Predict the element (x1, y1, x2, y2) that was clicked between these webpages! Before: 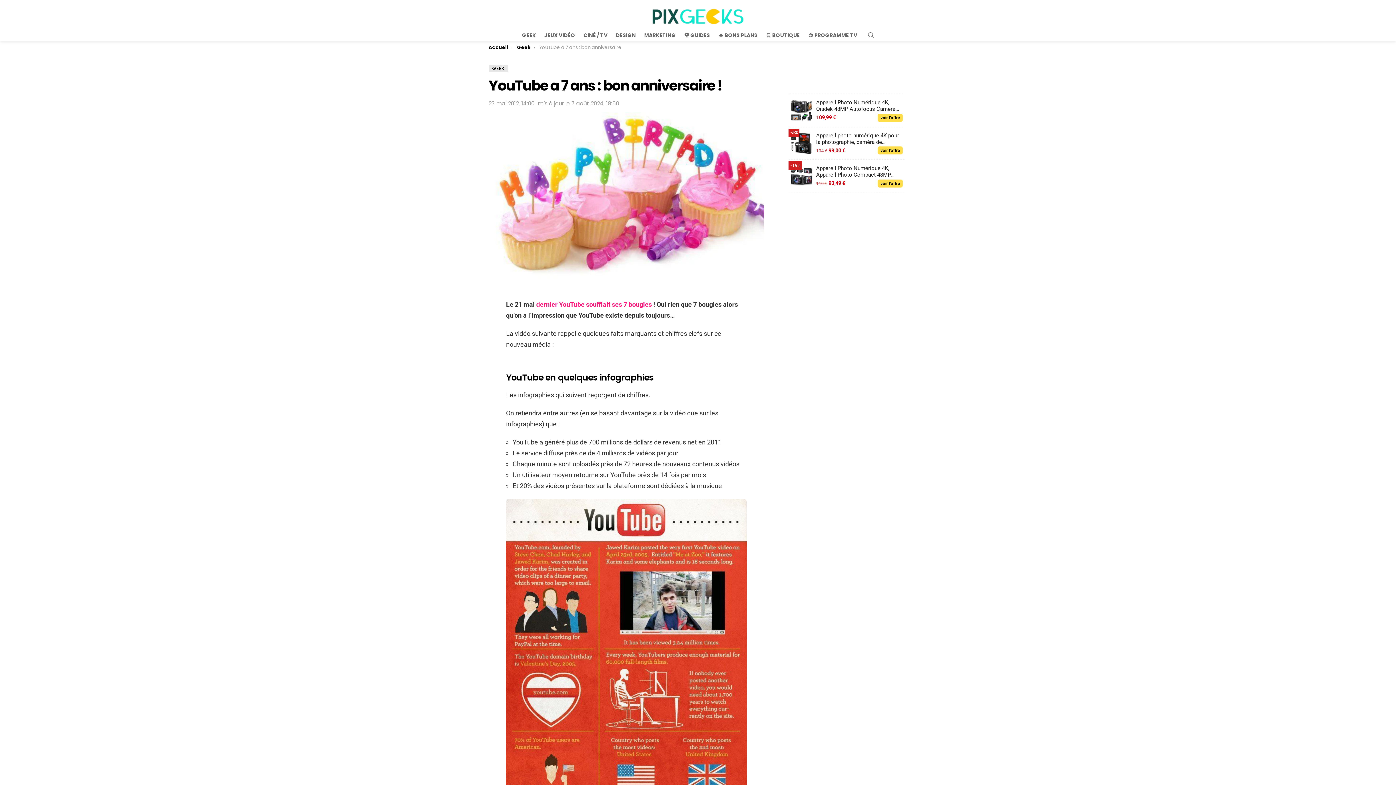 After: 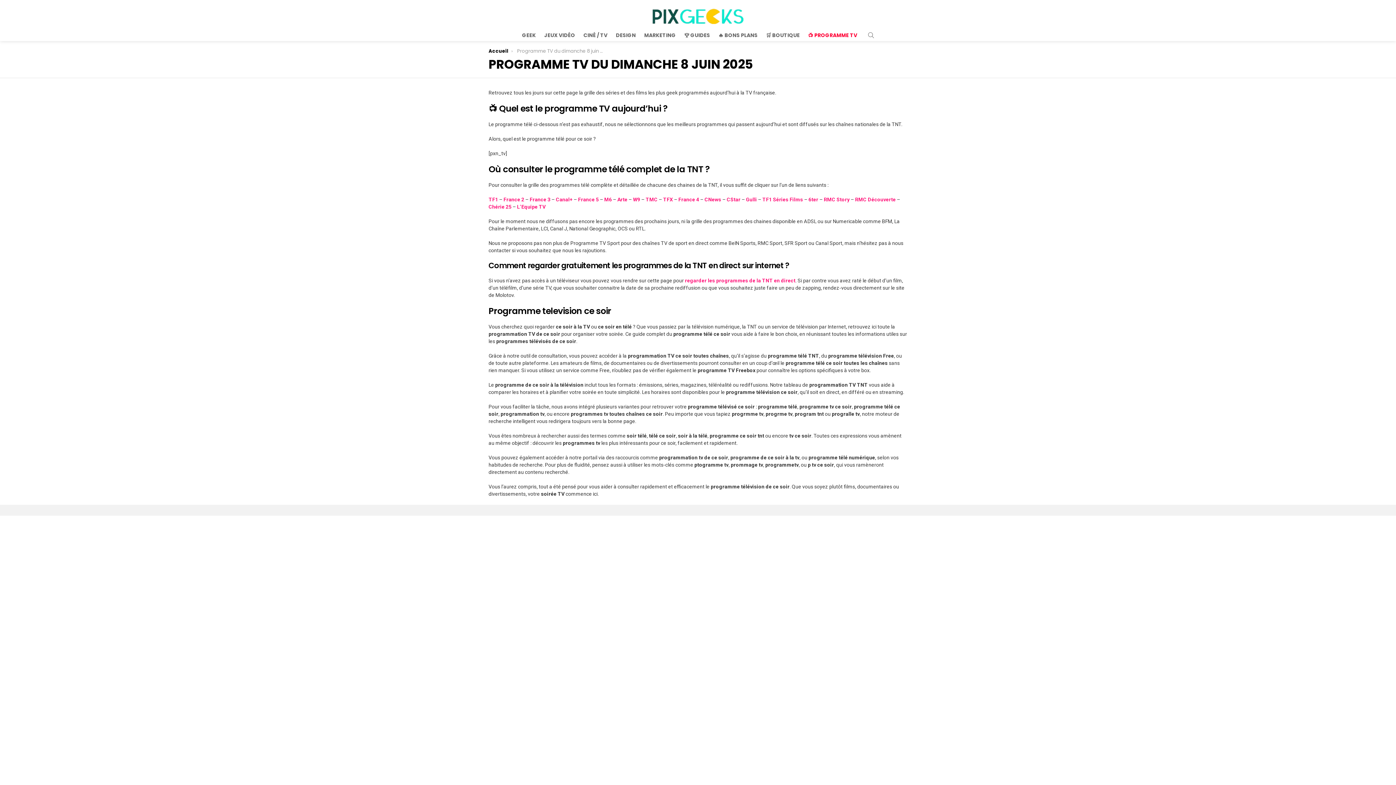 Action: label: 📺 PROGRAMME TV bbox: (804, 29, 861, 40)